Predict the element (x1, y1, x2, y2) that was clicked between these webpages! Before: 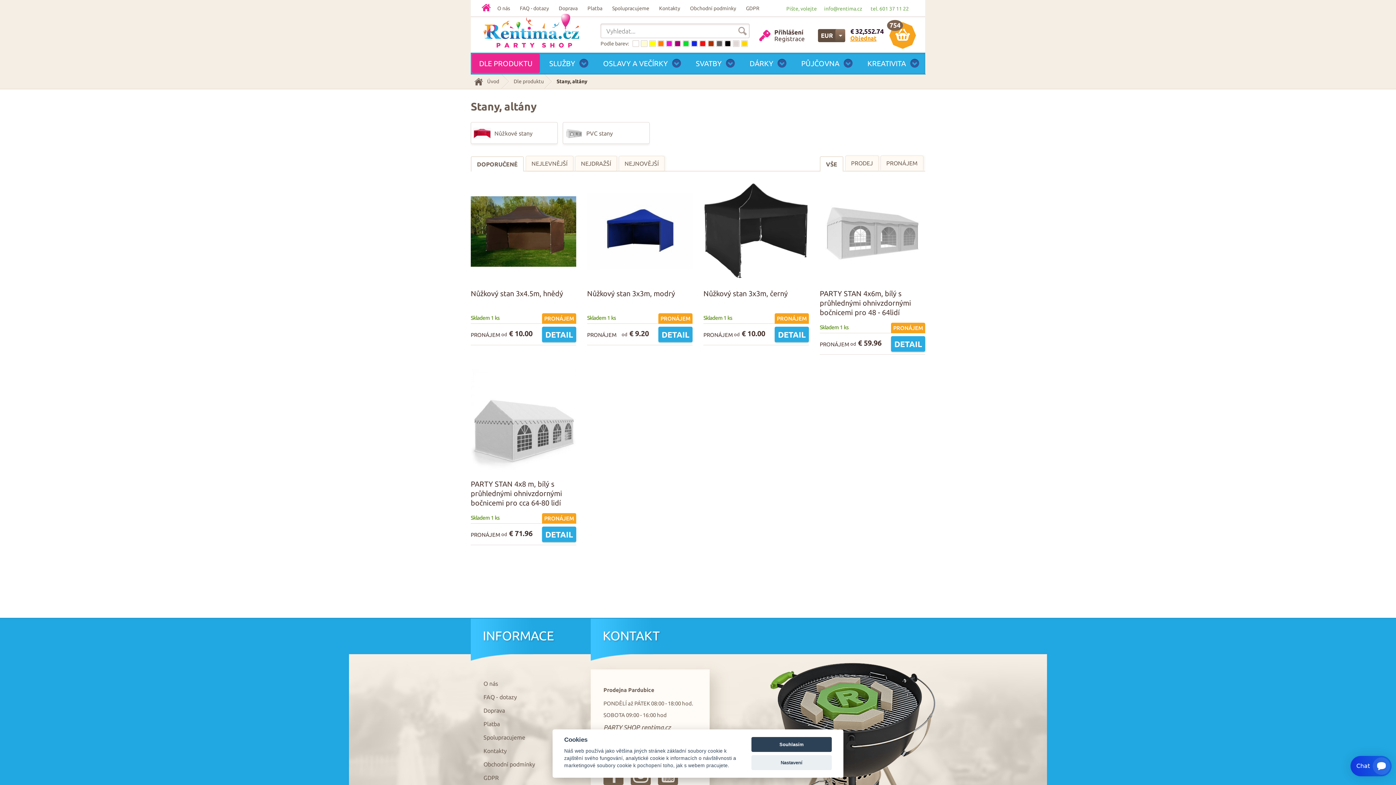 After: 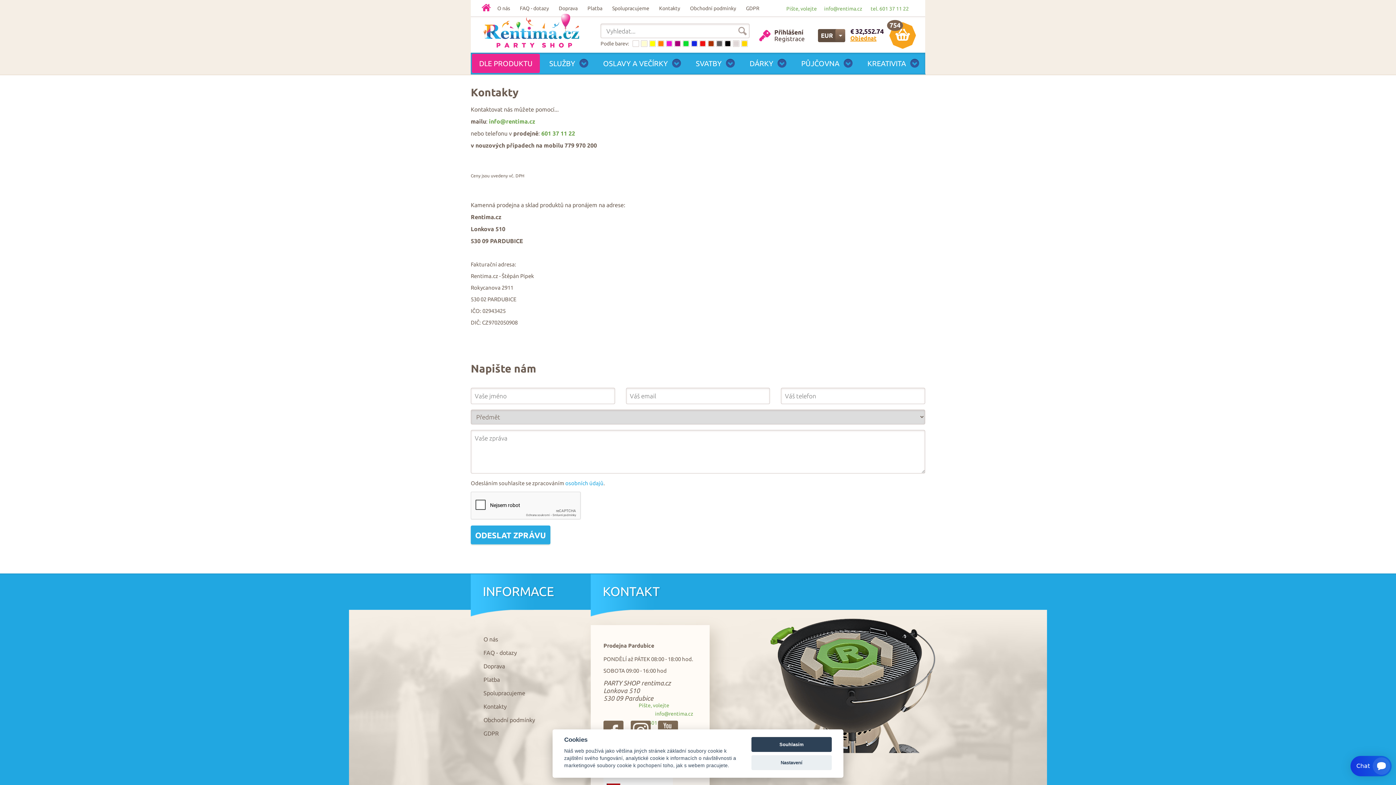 Action: label: Kontakty bbox: (483, 747, 506, 754)